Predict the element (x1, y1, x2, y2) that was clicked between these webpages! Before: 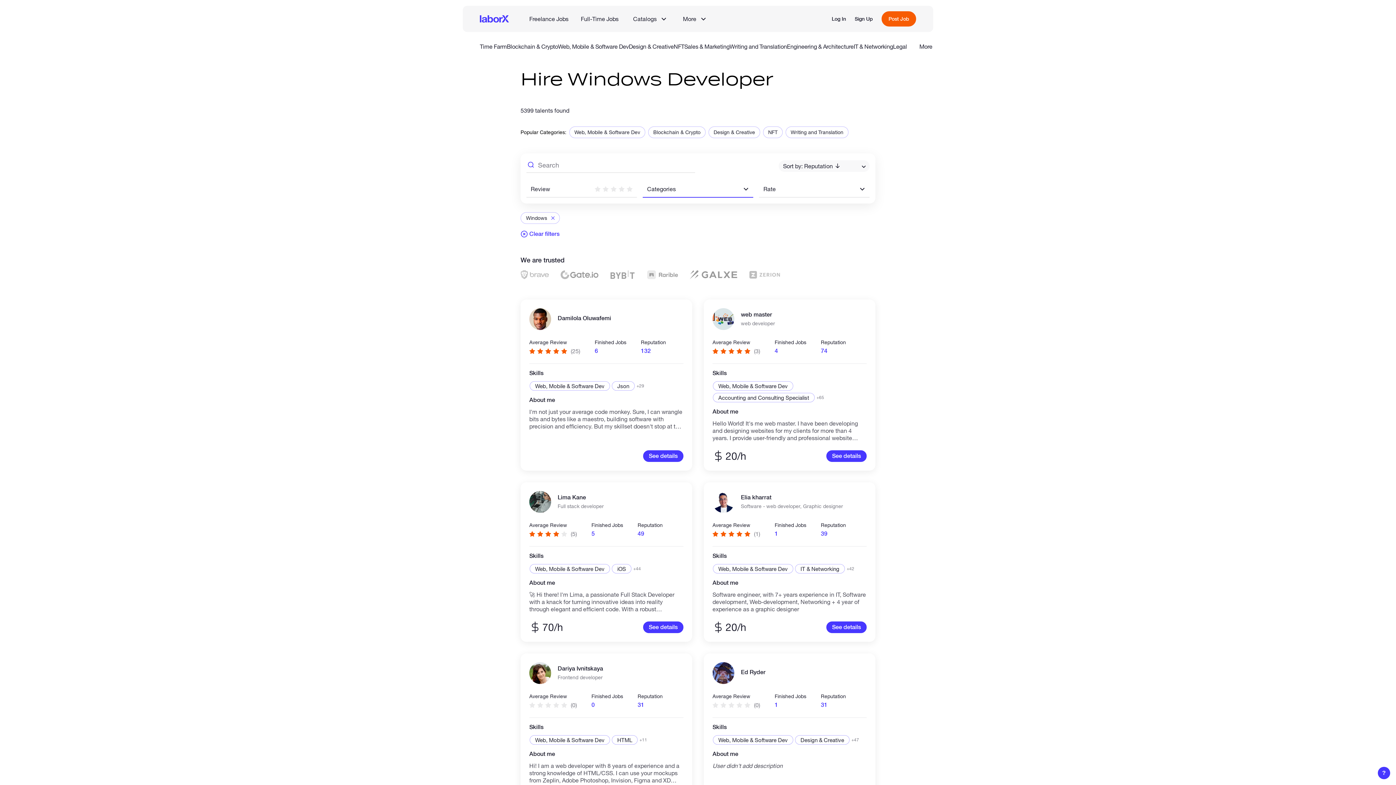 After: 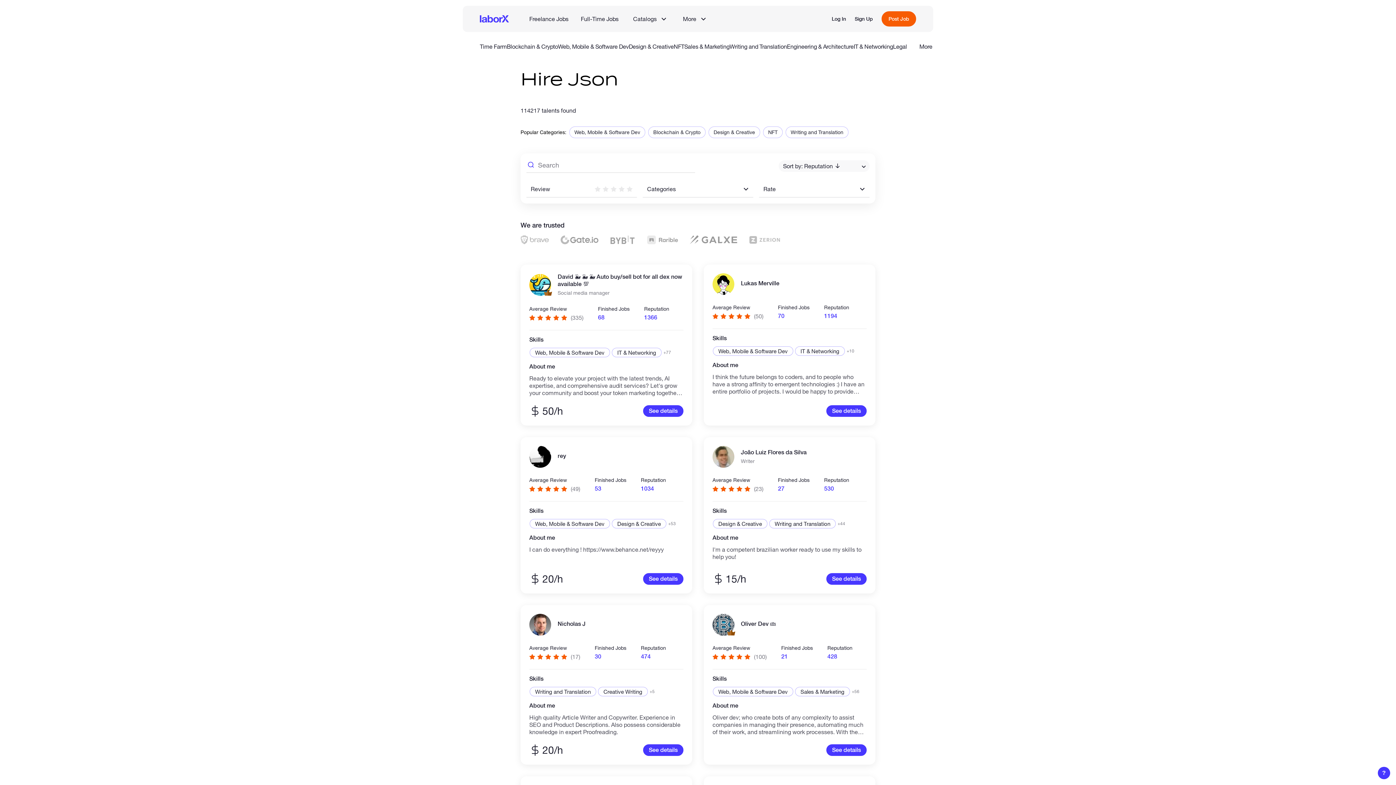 Action: label: Json bbox: (612, 381, 634, 390)